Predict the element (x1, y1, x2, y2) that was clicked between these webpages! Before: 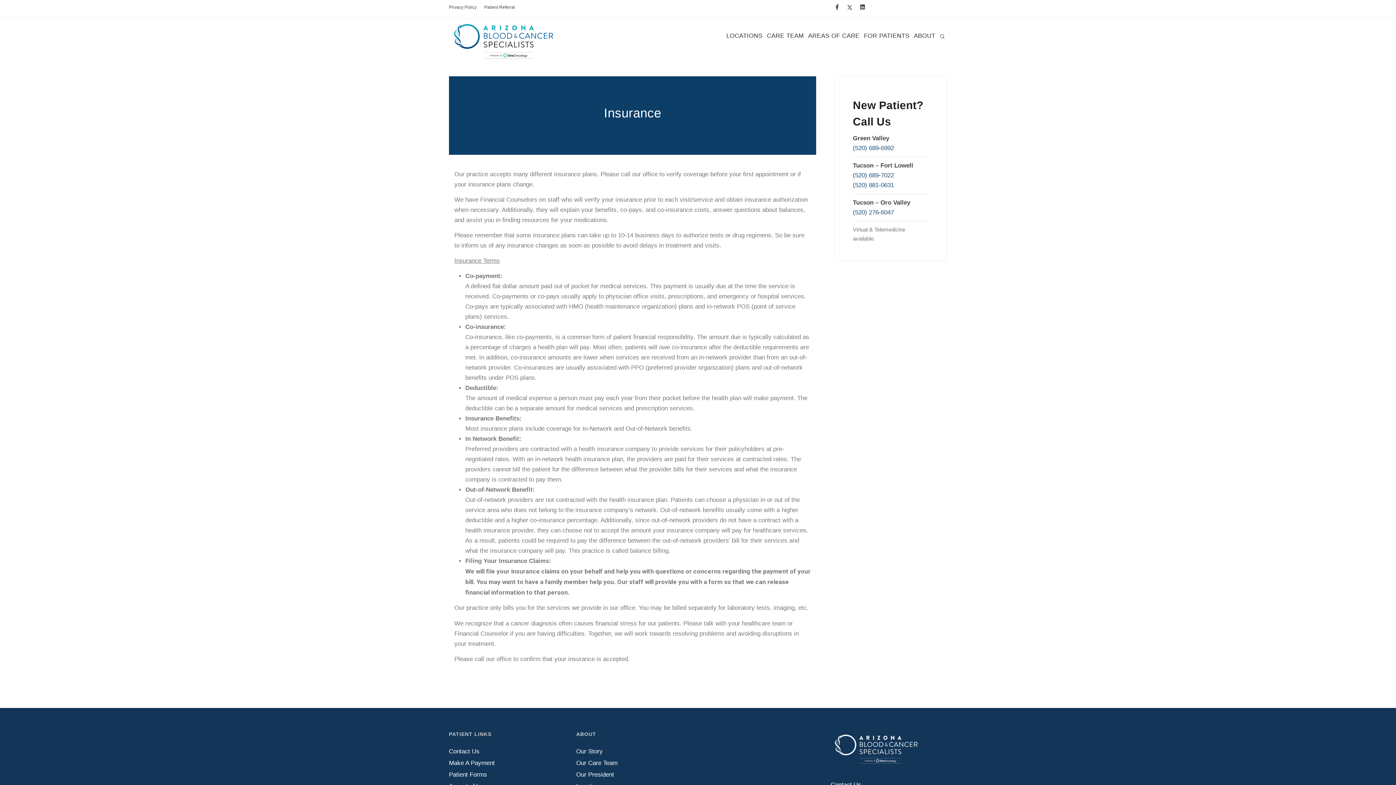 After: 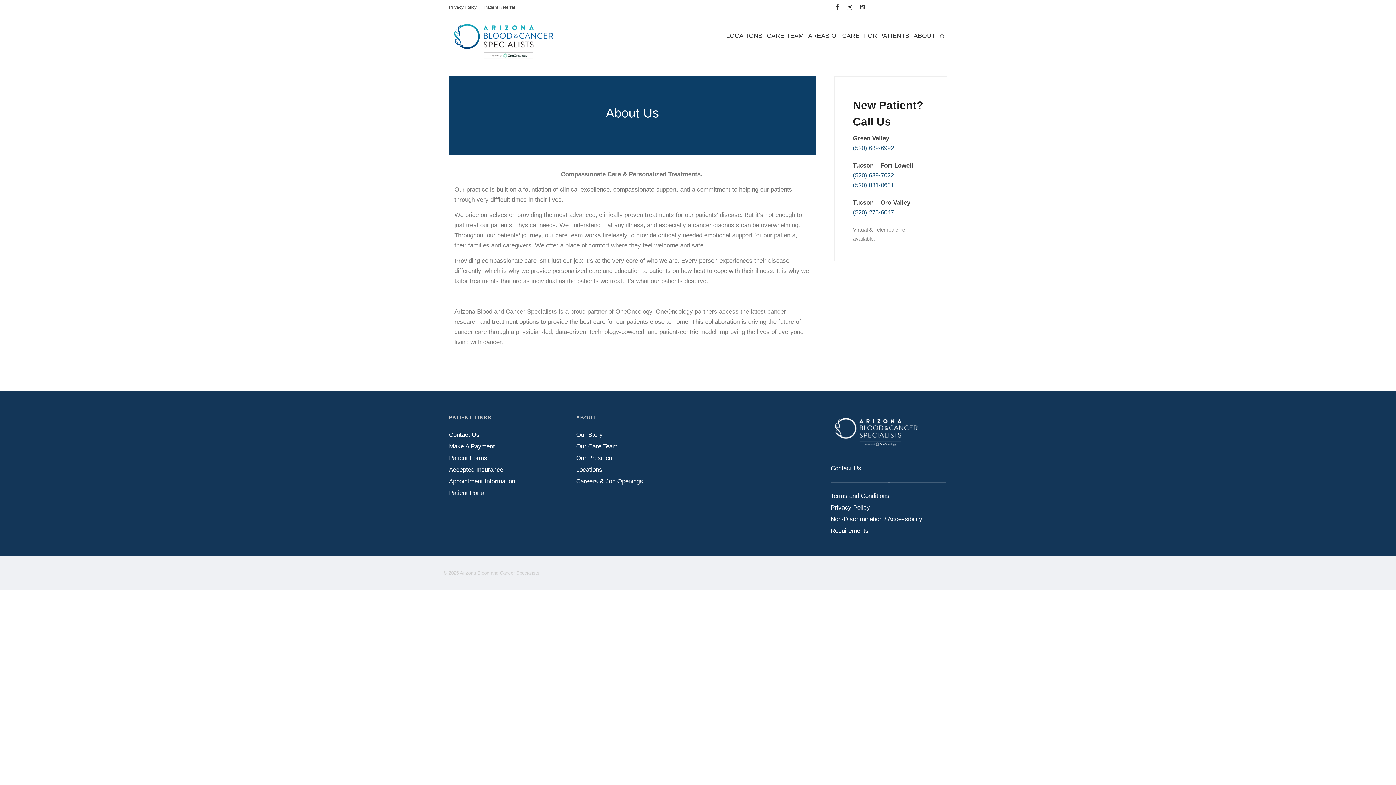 Action: bbox: (576, 748, 602, 755) label: Our Story